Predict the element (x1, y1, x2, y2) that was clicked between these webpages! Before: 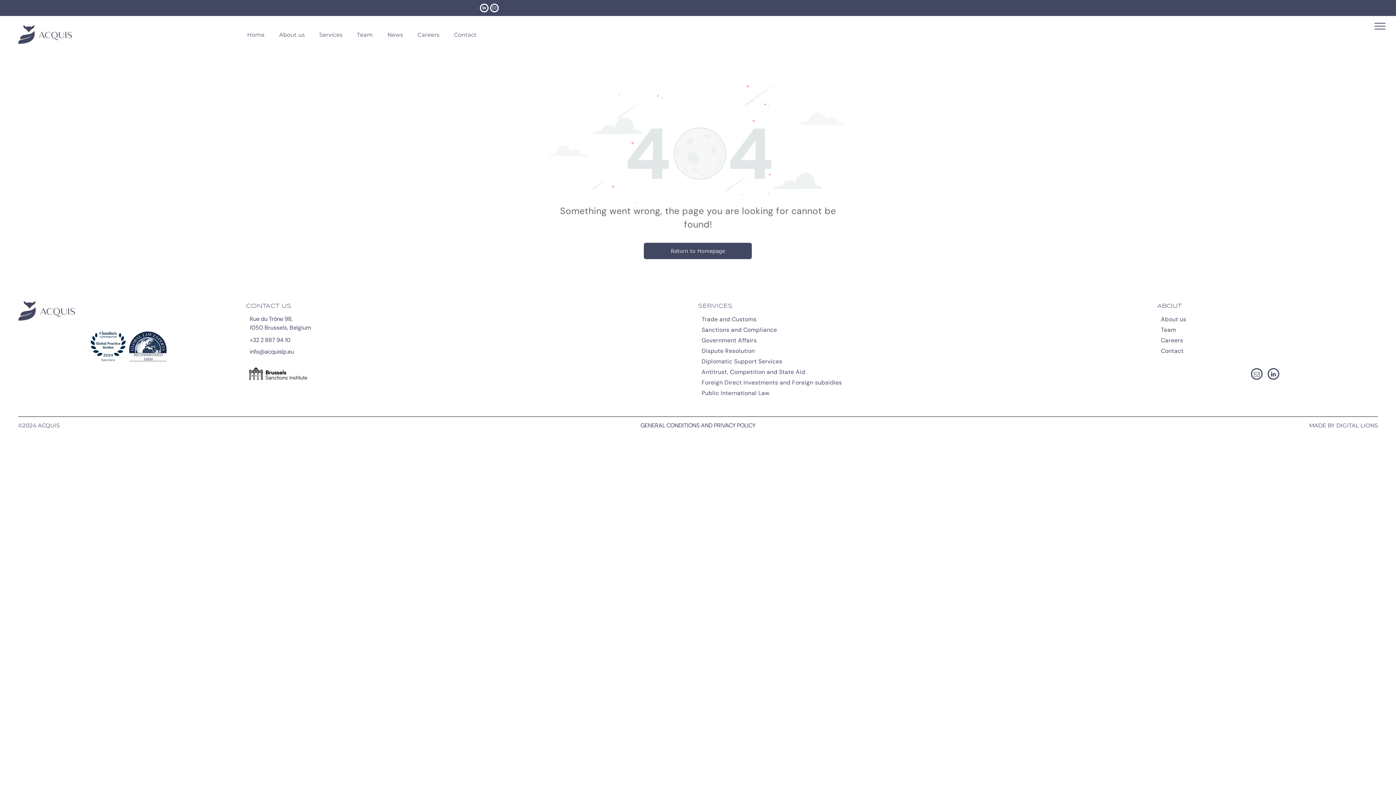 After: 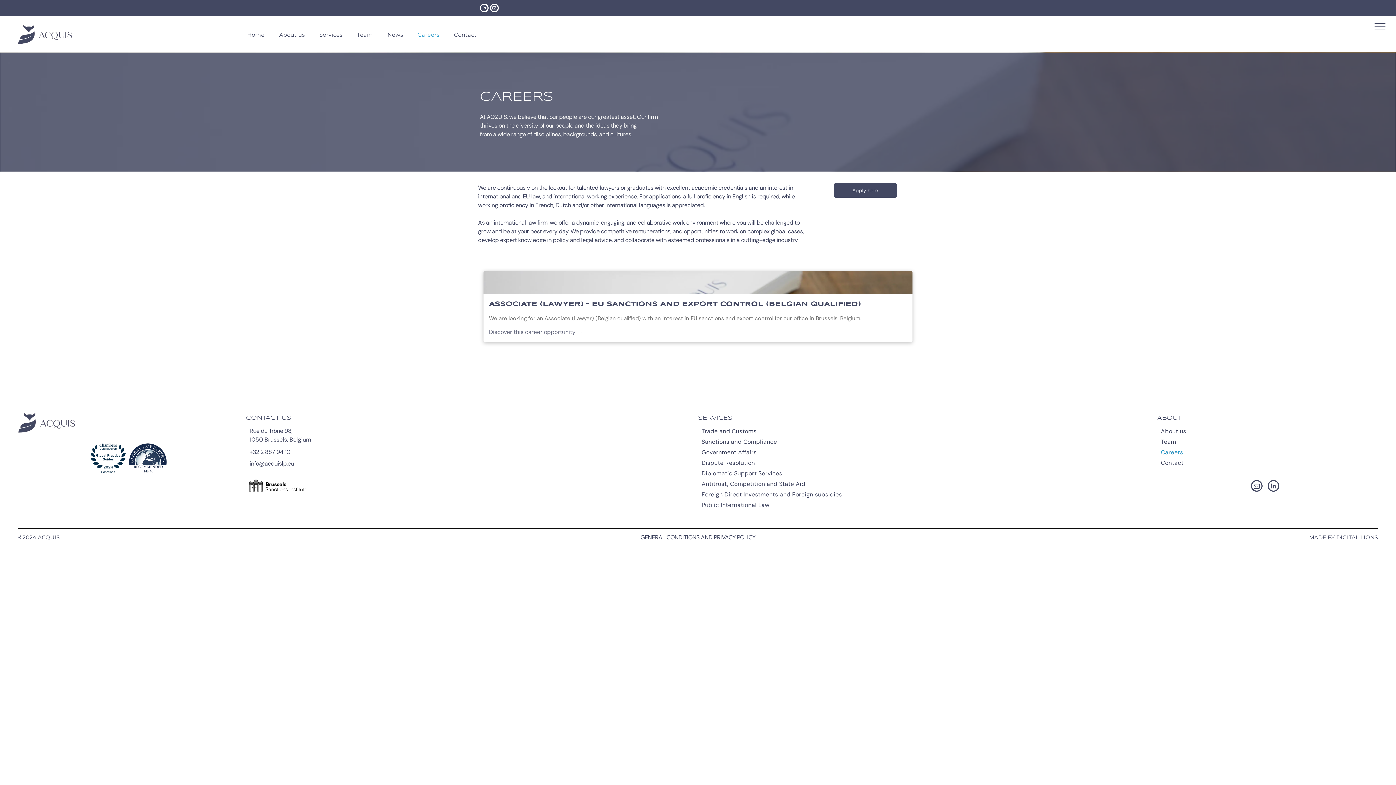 Action: bbox: (1161, 335, 1381, 345) label: Careers